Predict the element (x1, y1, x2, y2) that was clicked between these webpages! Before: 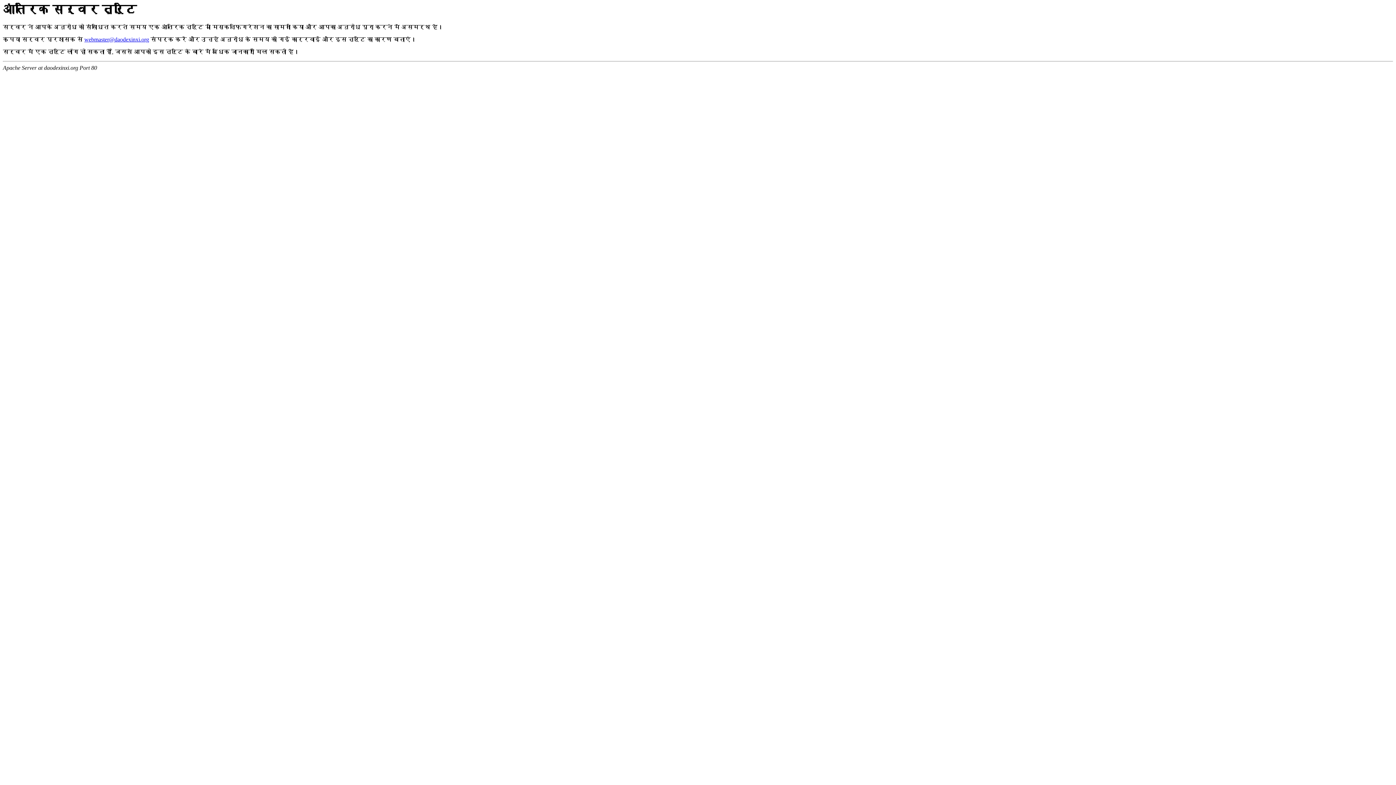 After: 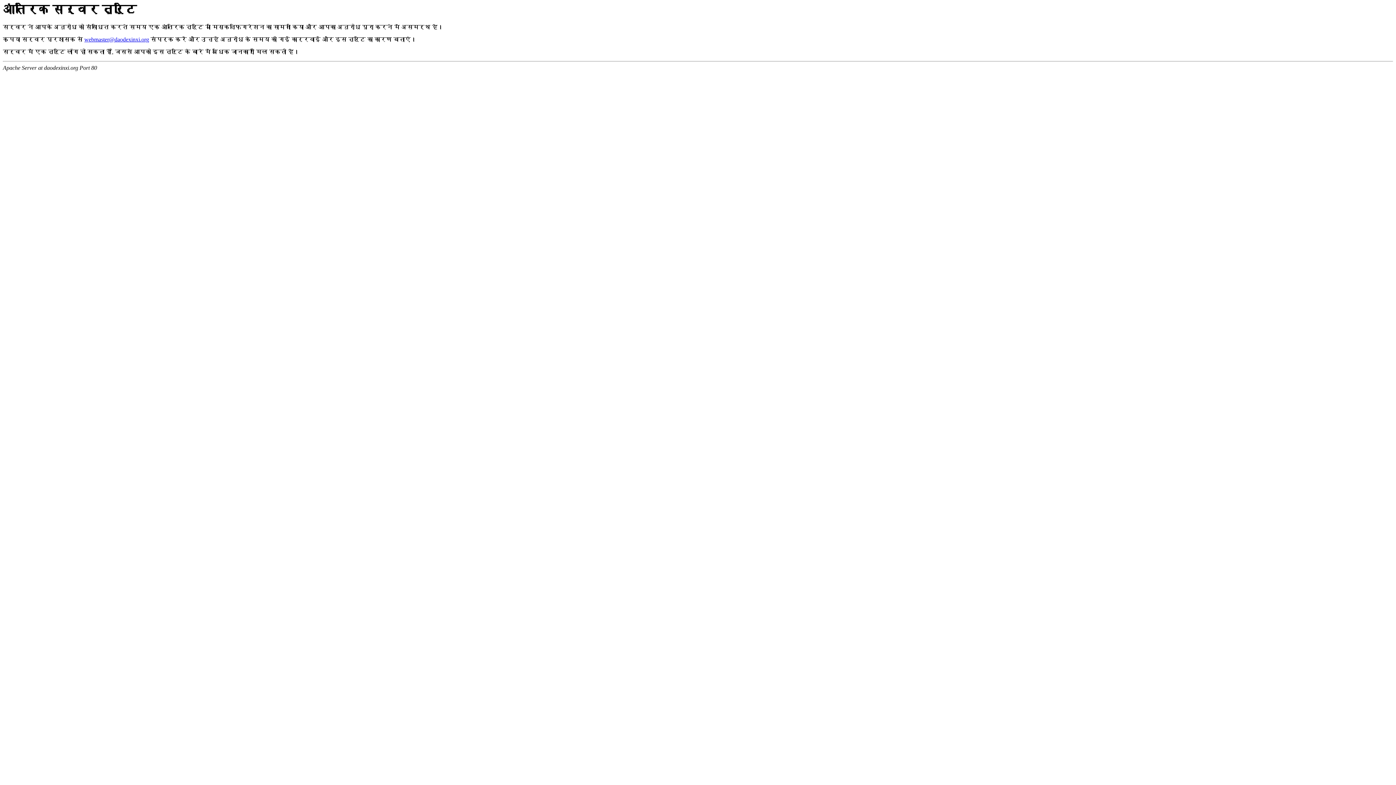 Action: bbox: (84, 36, 149, 42) label: webmaster@daodexinxi.org